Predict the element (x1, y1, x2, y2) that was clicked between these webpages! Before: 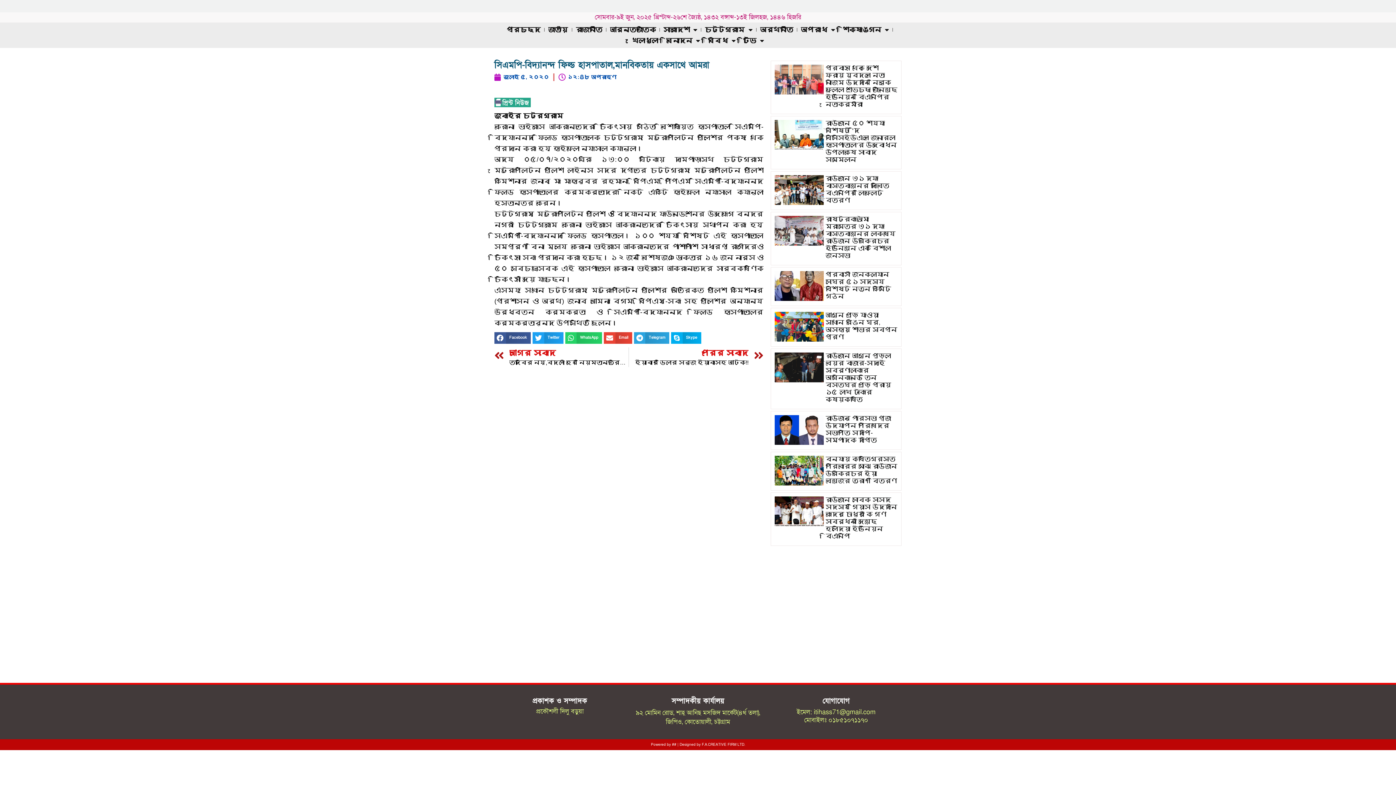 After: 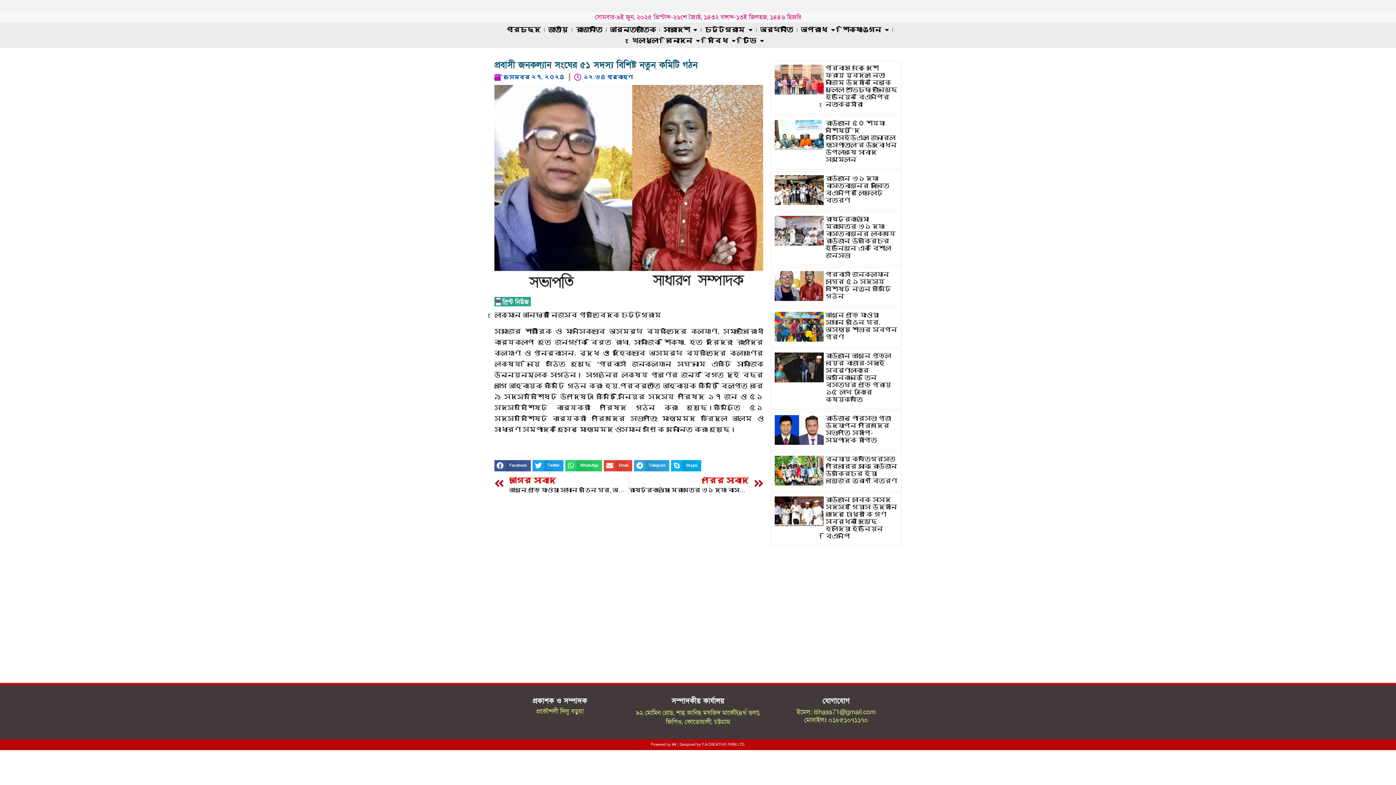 Action: bbox: (774, 271, 824, 302)